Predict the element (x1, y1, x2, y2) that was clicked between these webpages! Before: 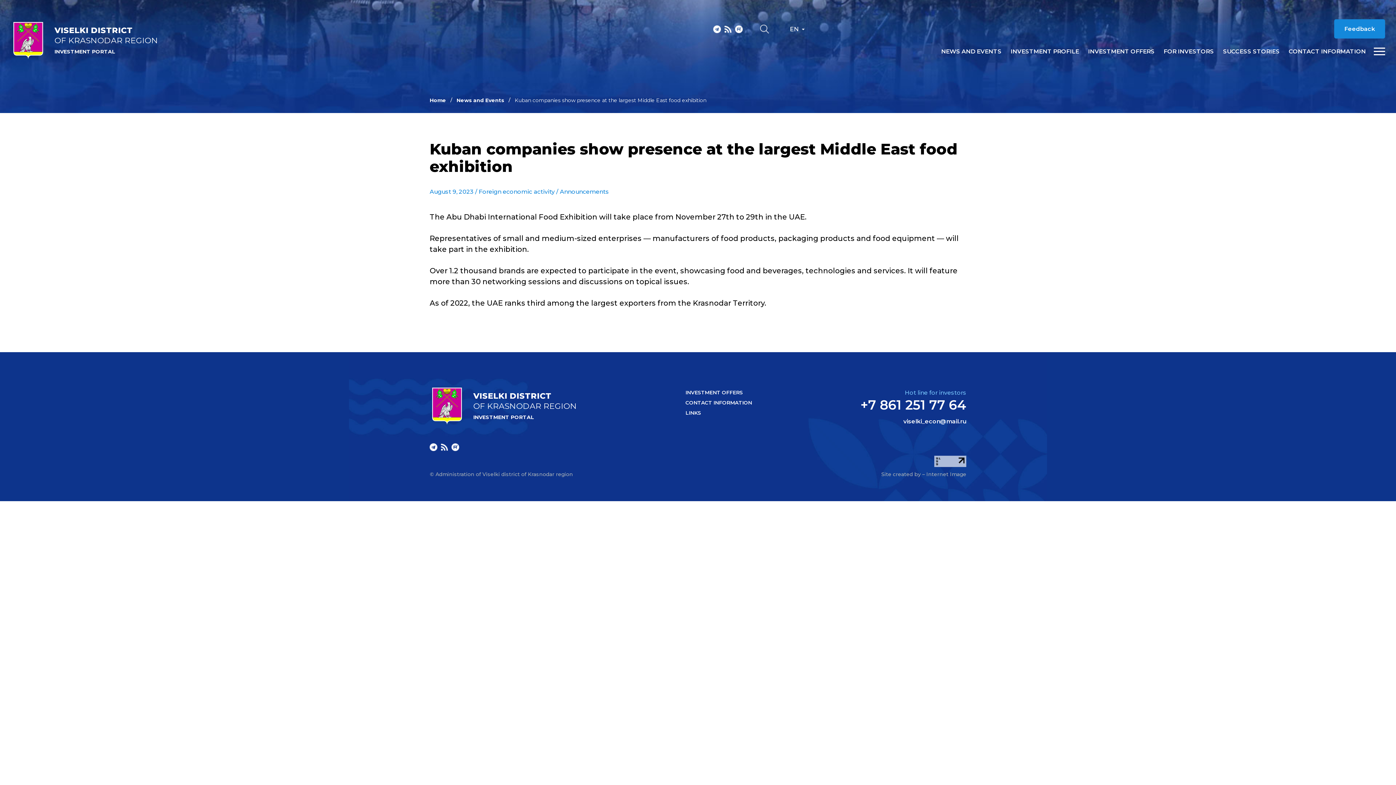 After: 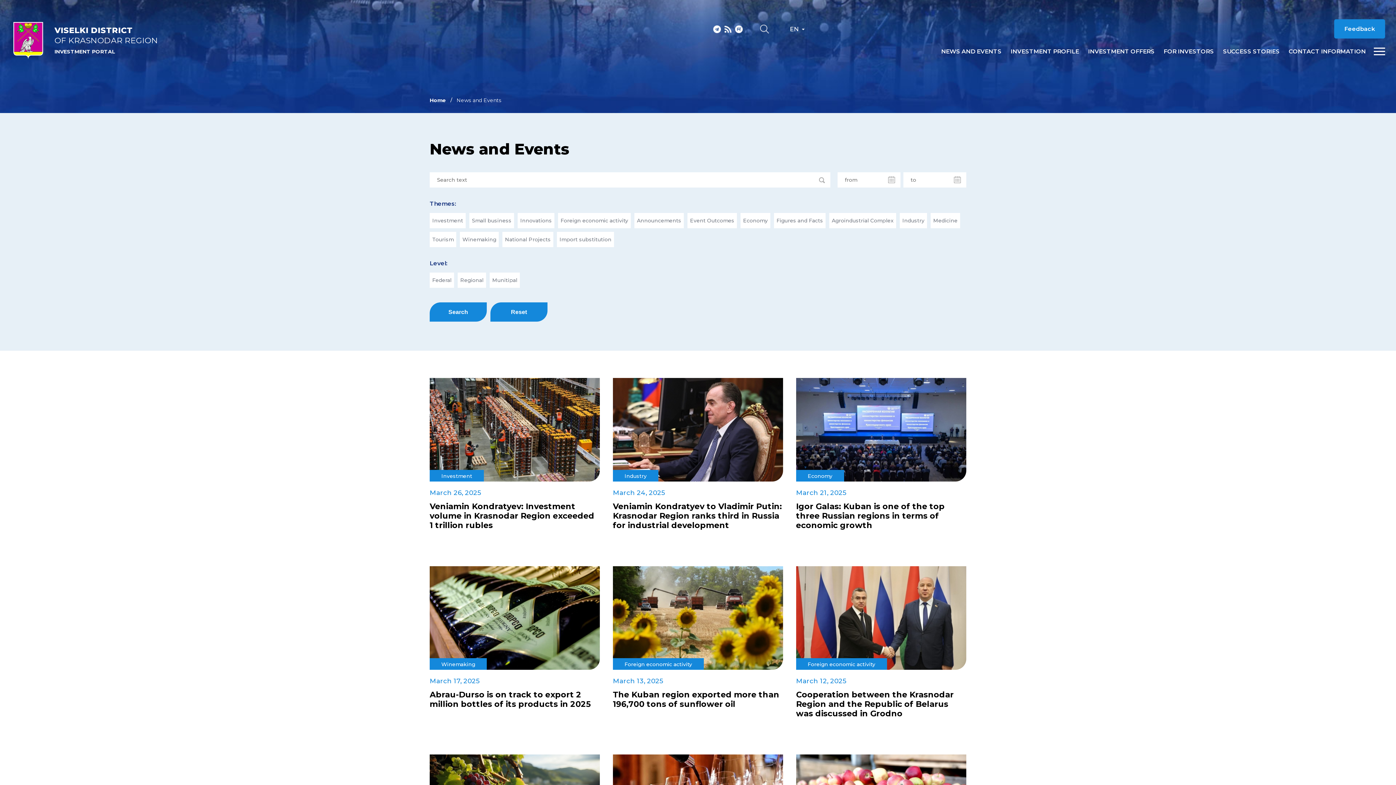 Action: label: NEWS AND EVENTS bbox: (941, 48, 1001, 54)